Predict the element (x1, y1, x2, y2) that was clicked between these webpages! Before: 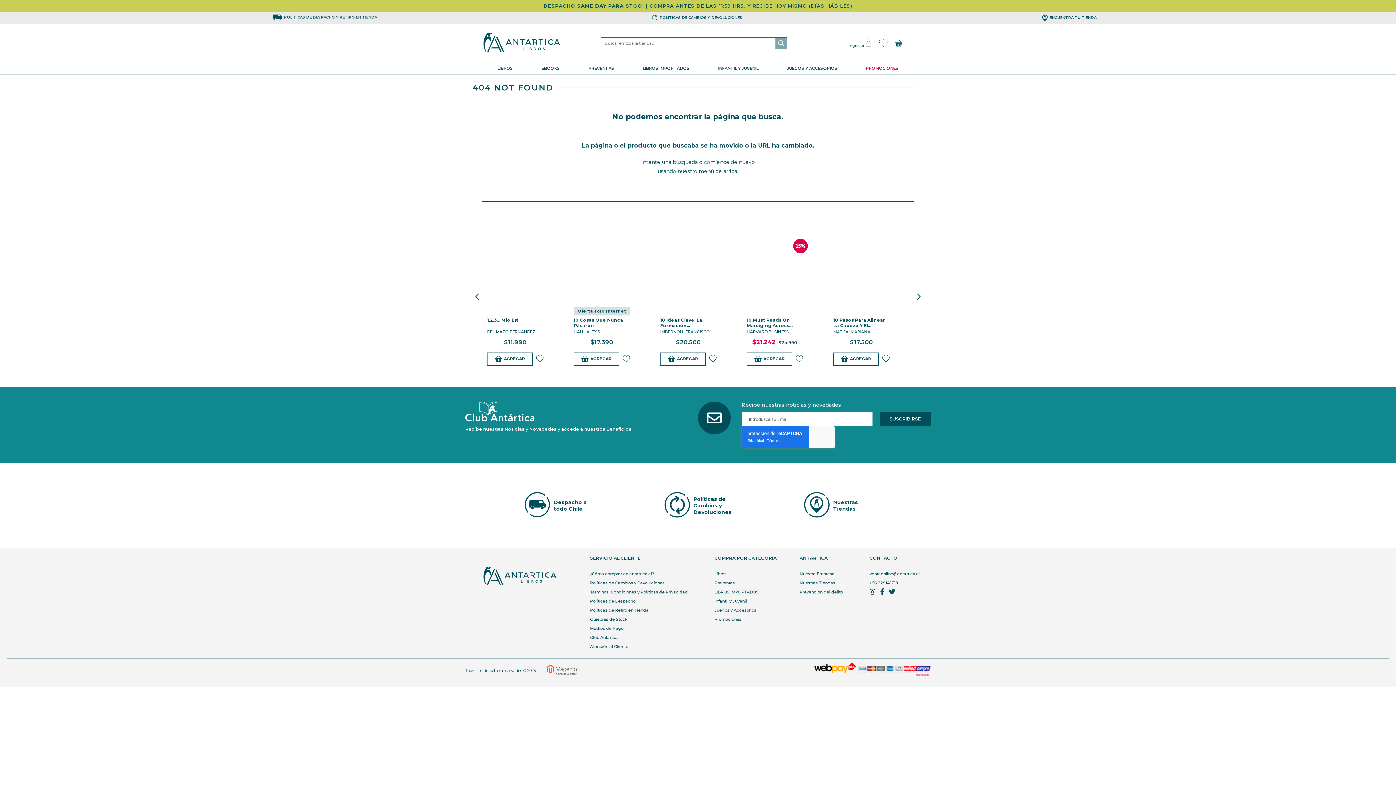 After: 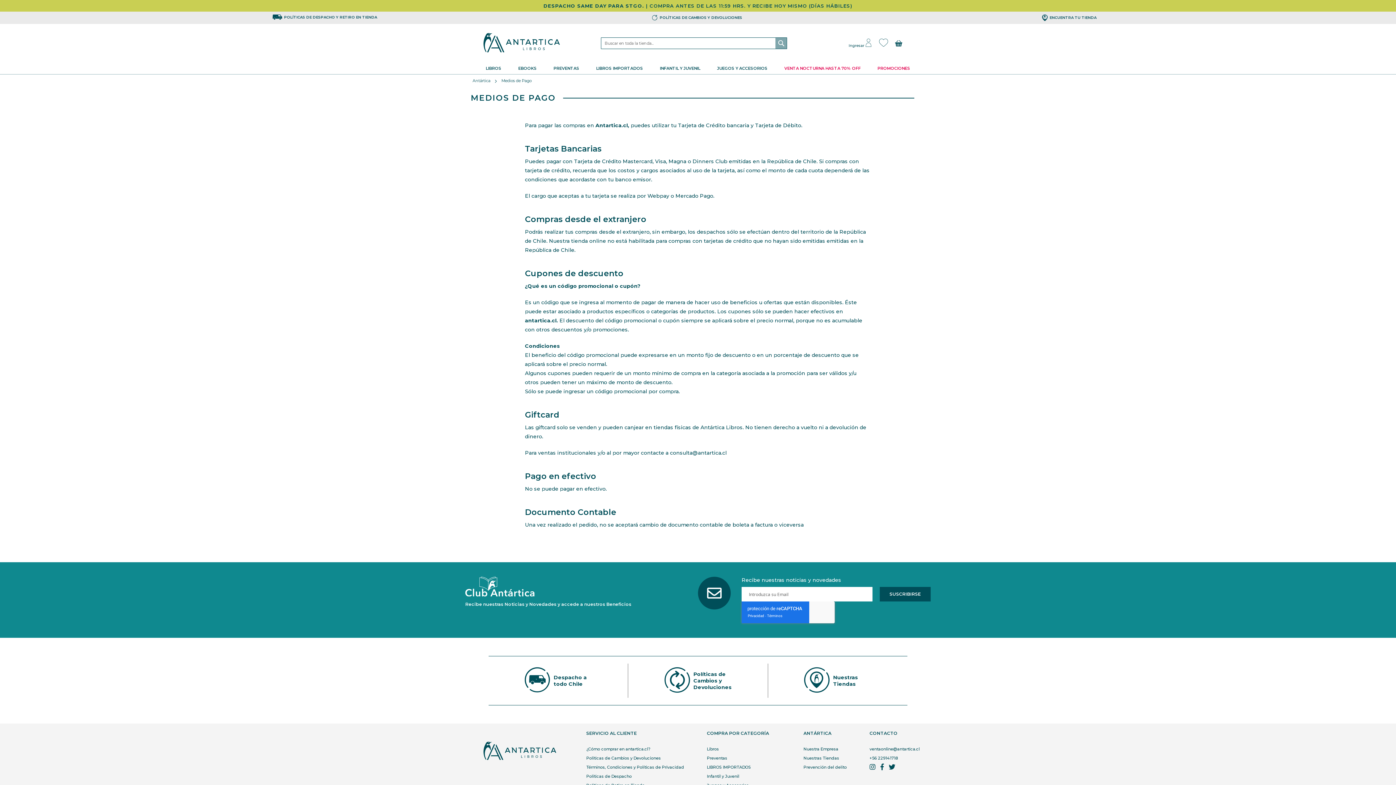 Action: label: Medios de Pago bbox: (590, 612, 623, 617)